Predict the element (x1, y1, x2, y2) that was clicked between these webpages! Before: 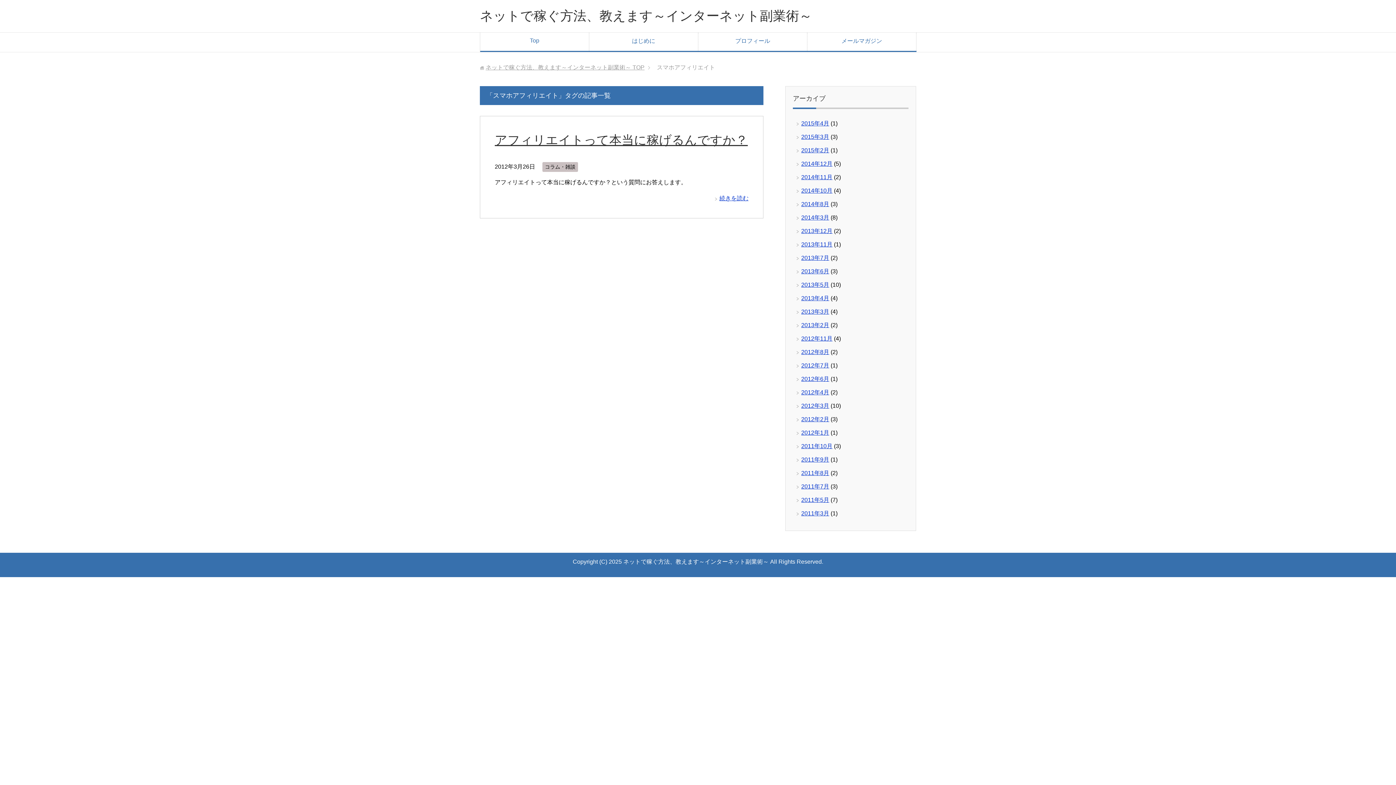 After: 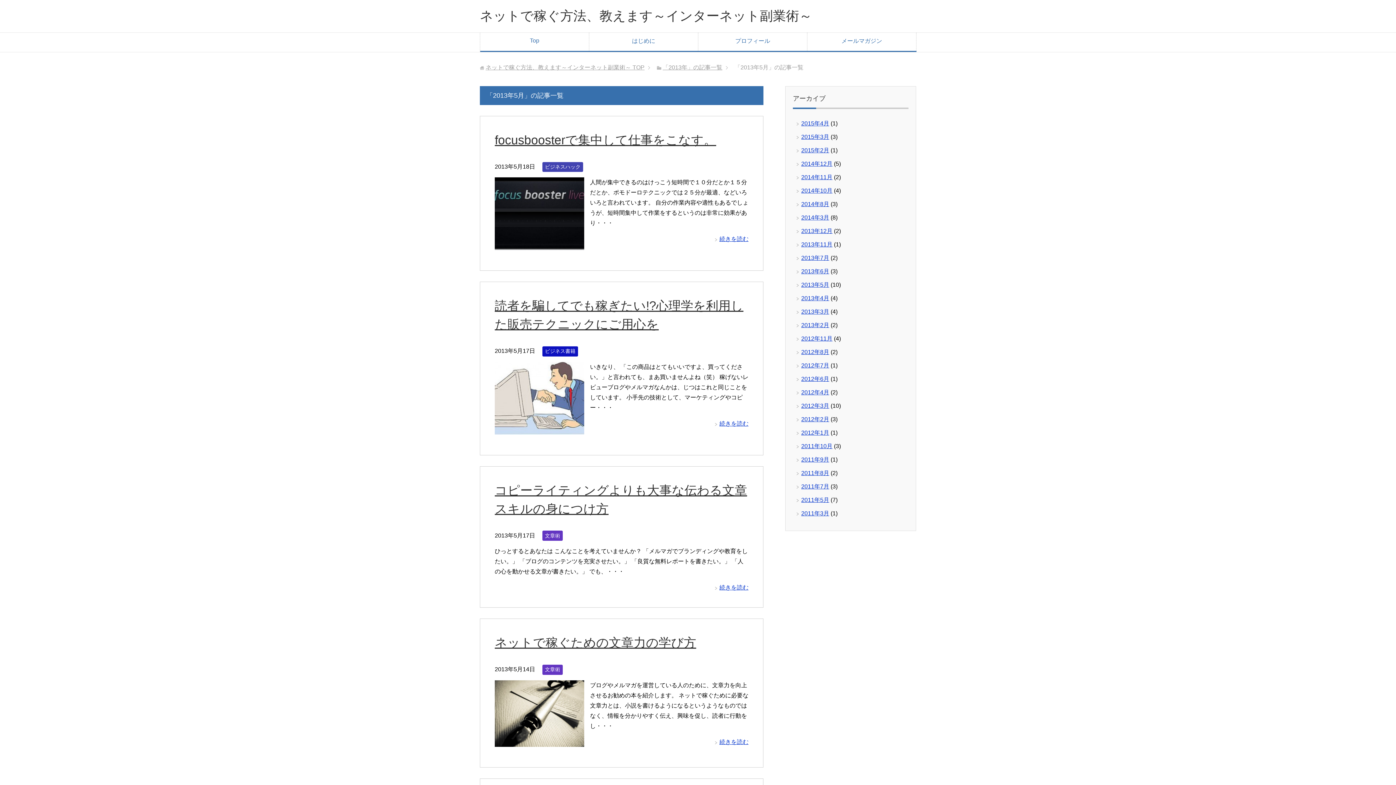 Action: label: 2013年5月 bbox: (801, 281, 829, 288)